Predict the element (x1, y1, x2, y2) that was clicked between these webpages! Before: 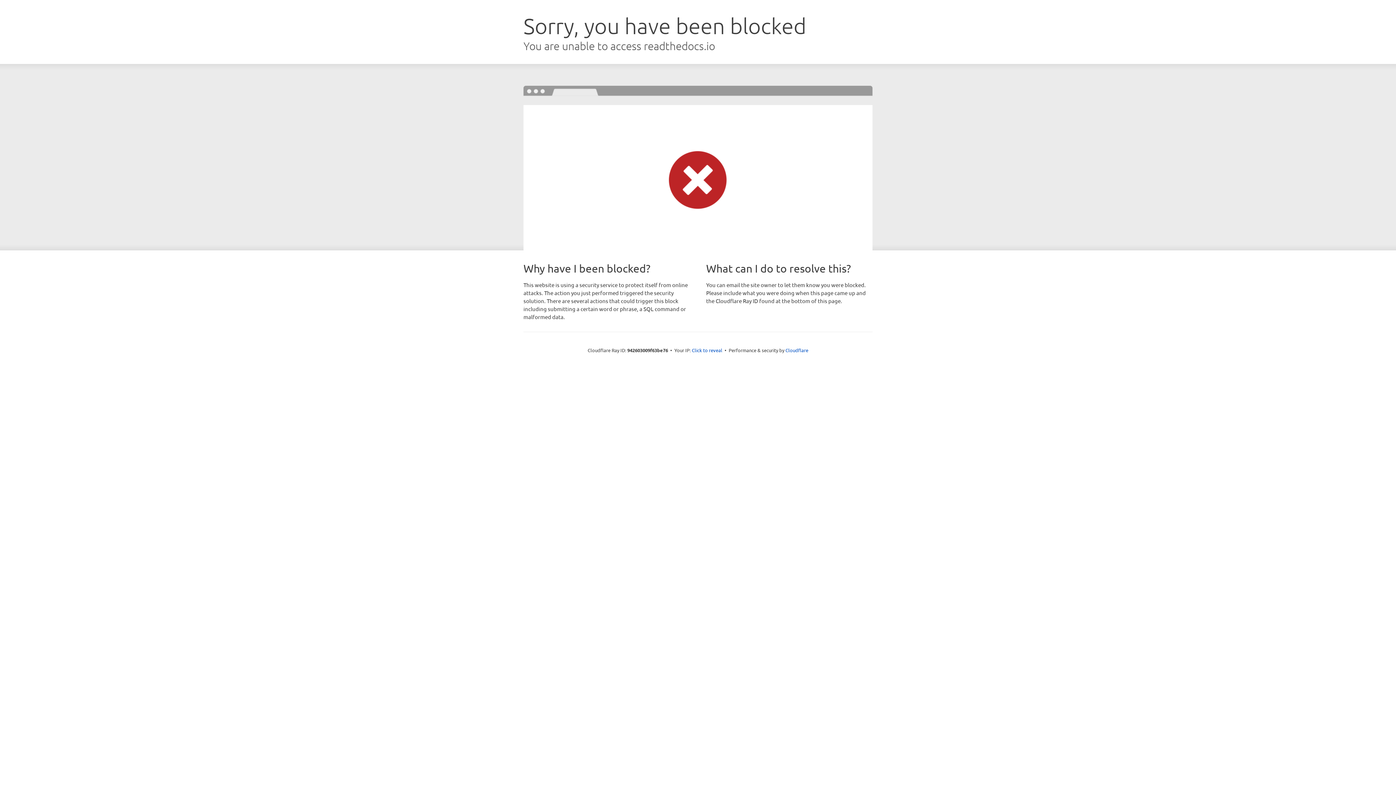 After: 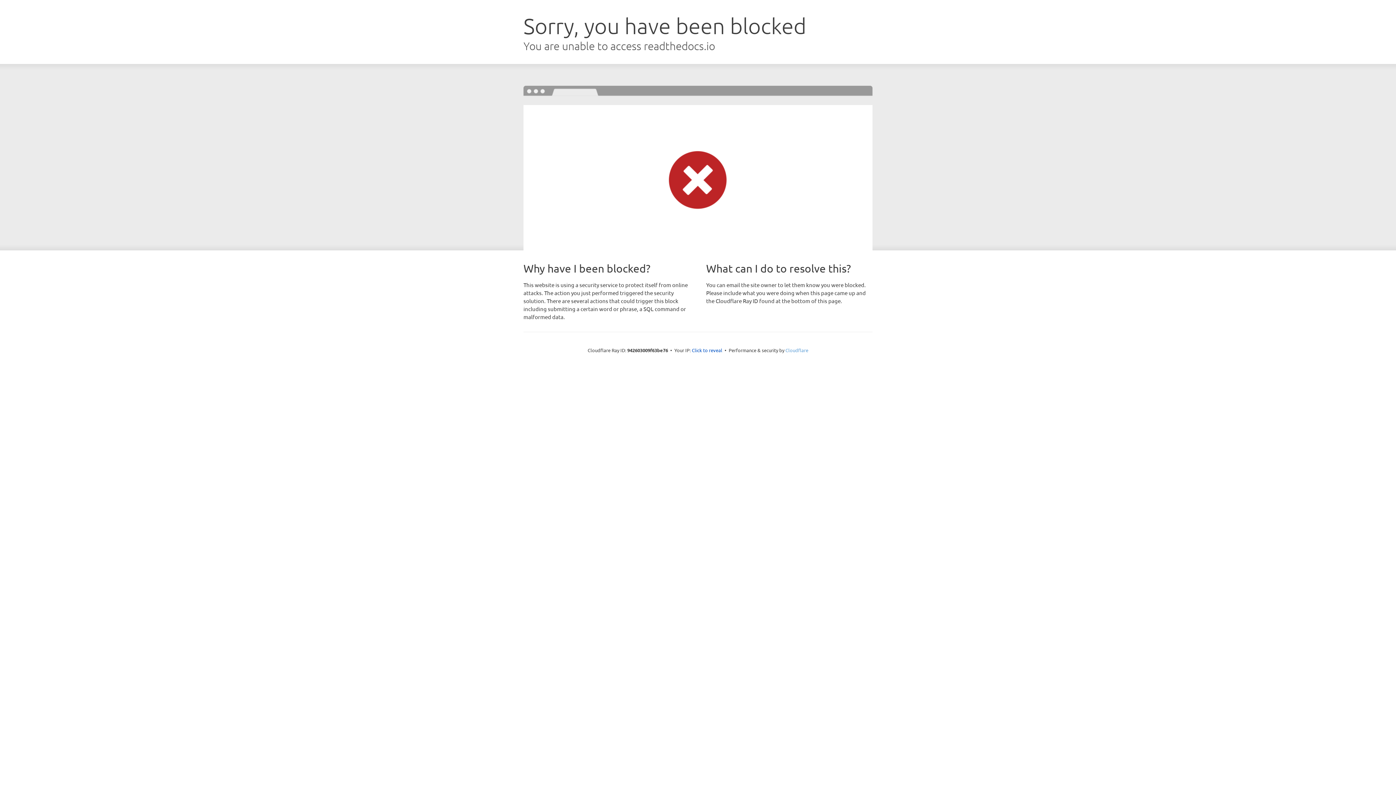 Action: bbox: (785, 347, 808, 353) label: Cloudflare